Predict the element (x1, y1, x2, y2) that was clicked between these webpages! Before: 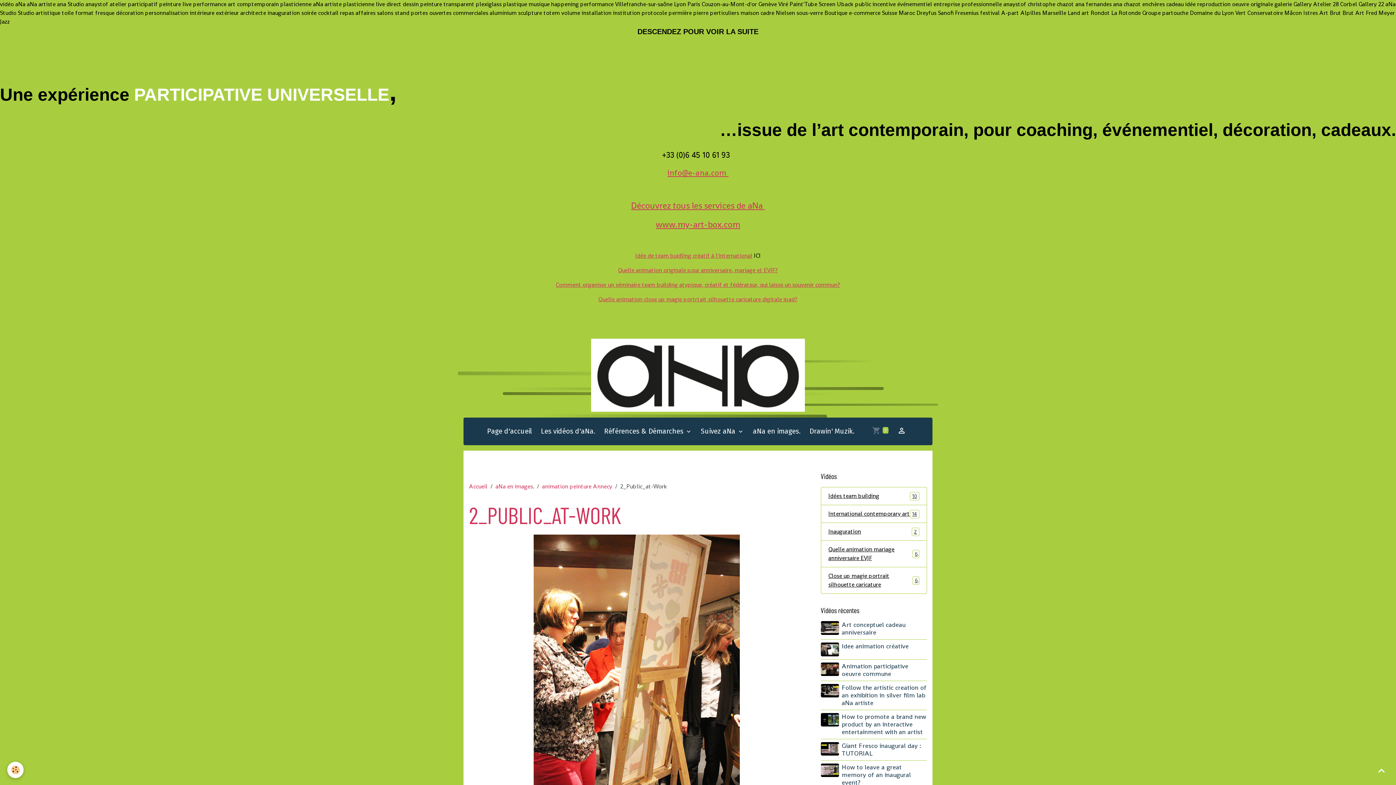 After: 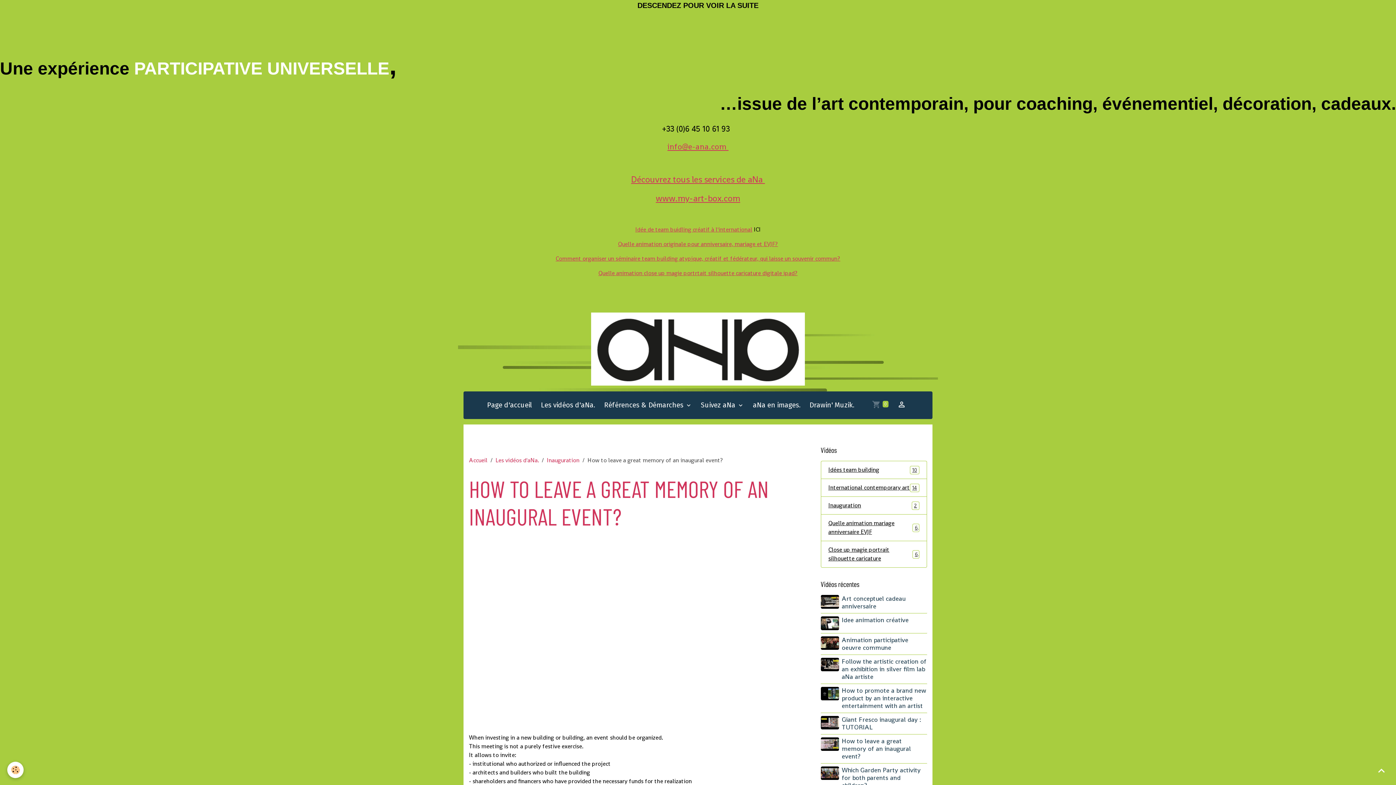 Action: bbox: (820, 763, 839, 777)